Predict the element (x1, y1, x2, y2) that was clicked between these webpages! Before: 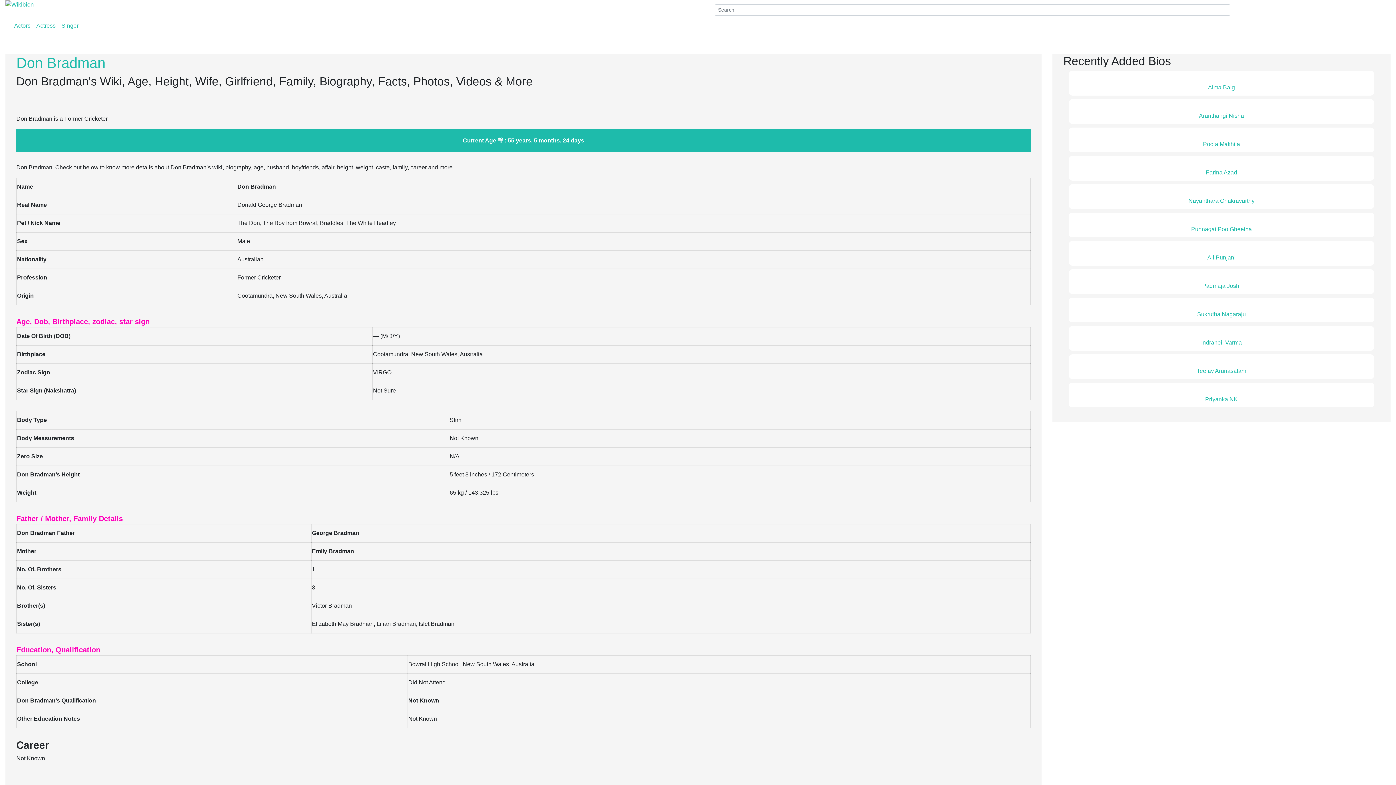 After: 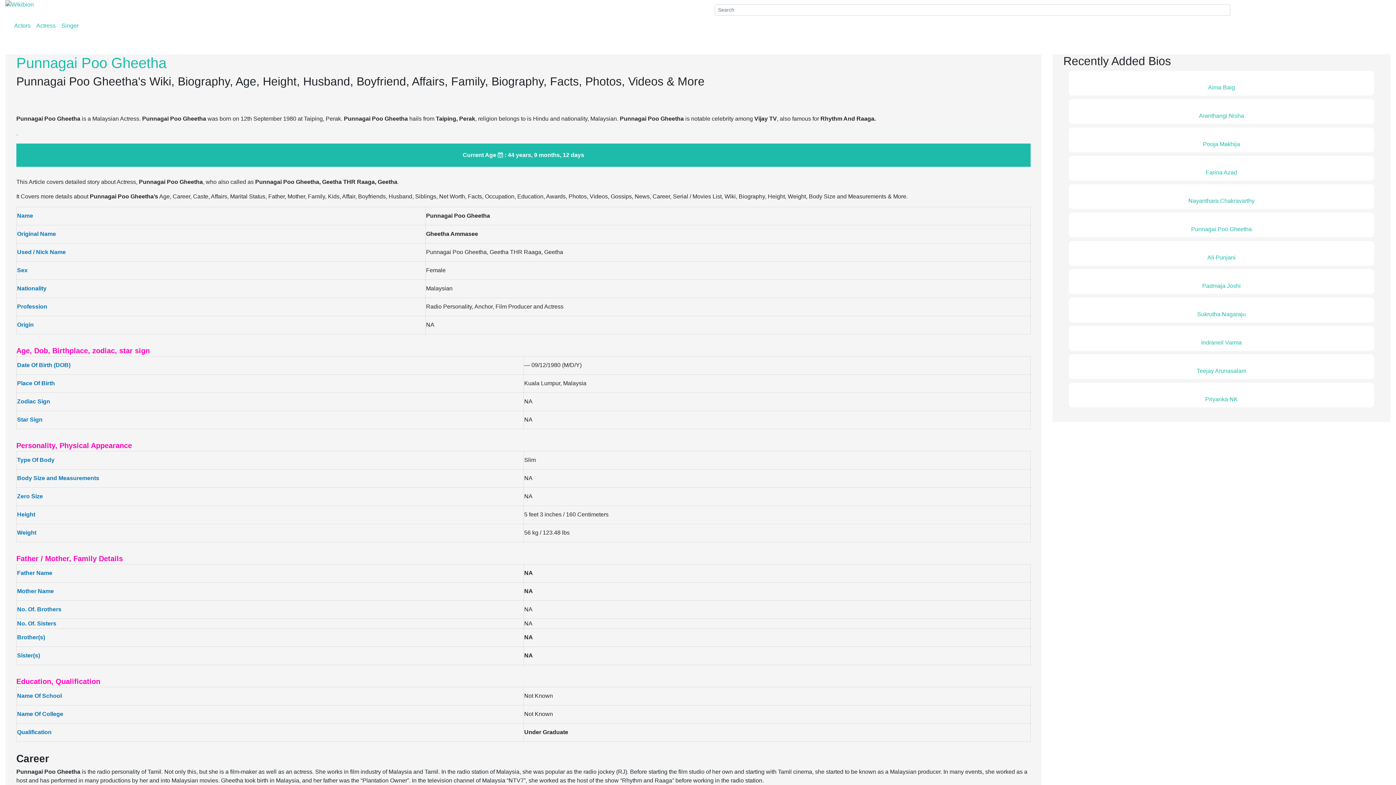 Action: bbox: (1072, 216, 1370, 225)